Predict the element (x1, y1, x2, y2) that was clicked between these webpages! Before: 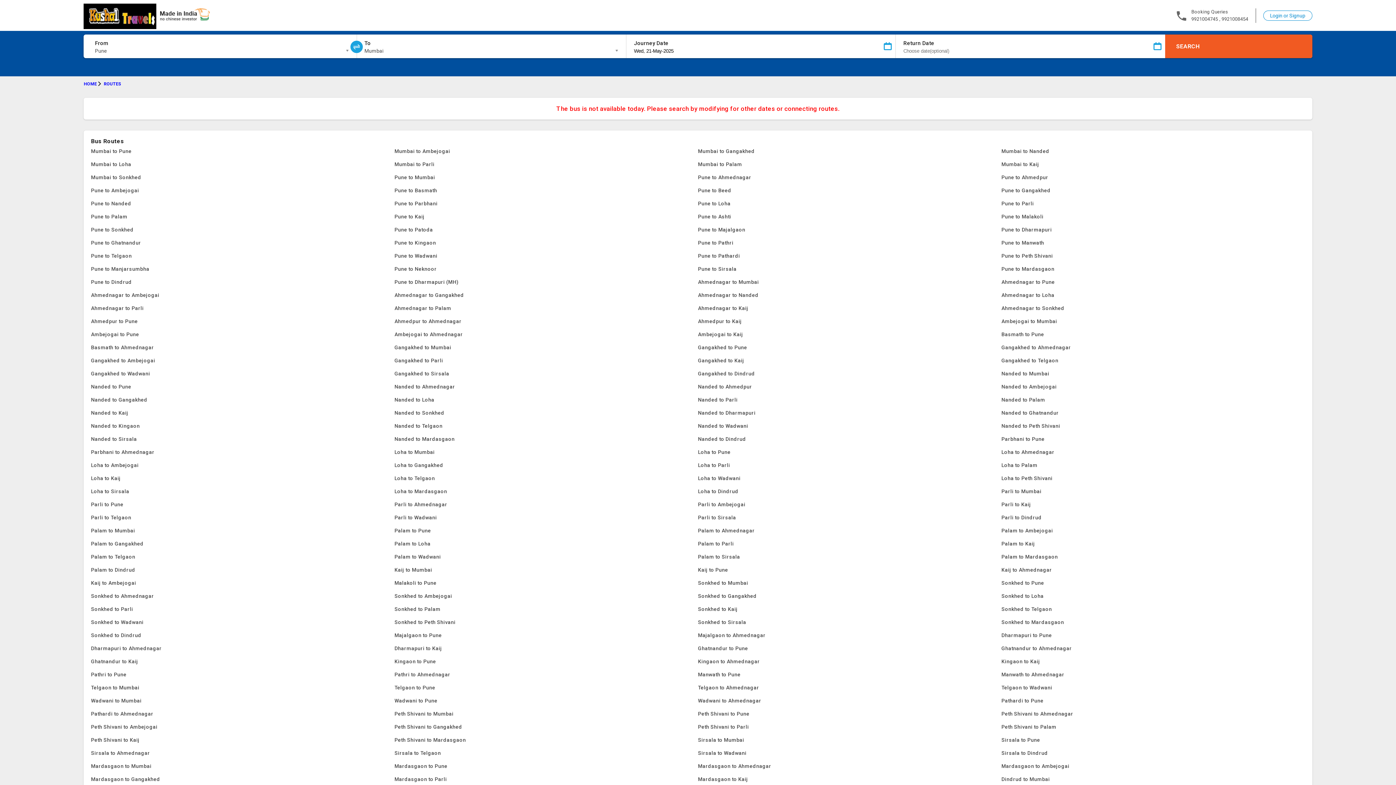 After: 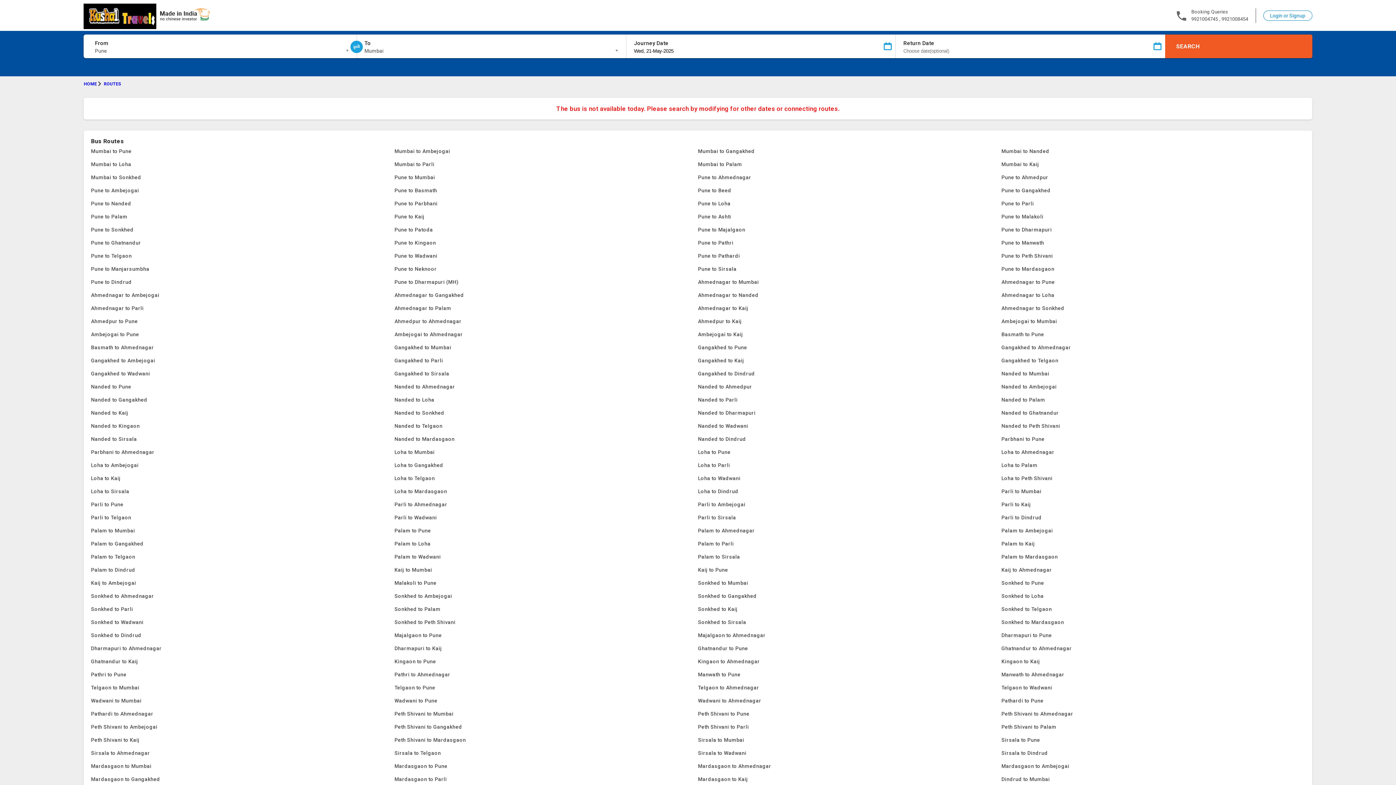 Action: label: Parbhani to Pune bbox: (1001, 432, 1305, 445)